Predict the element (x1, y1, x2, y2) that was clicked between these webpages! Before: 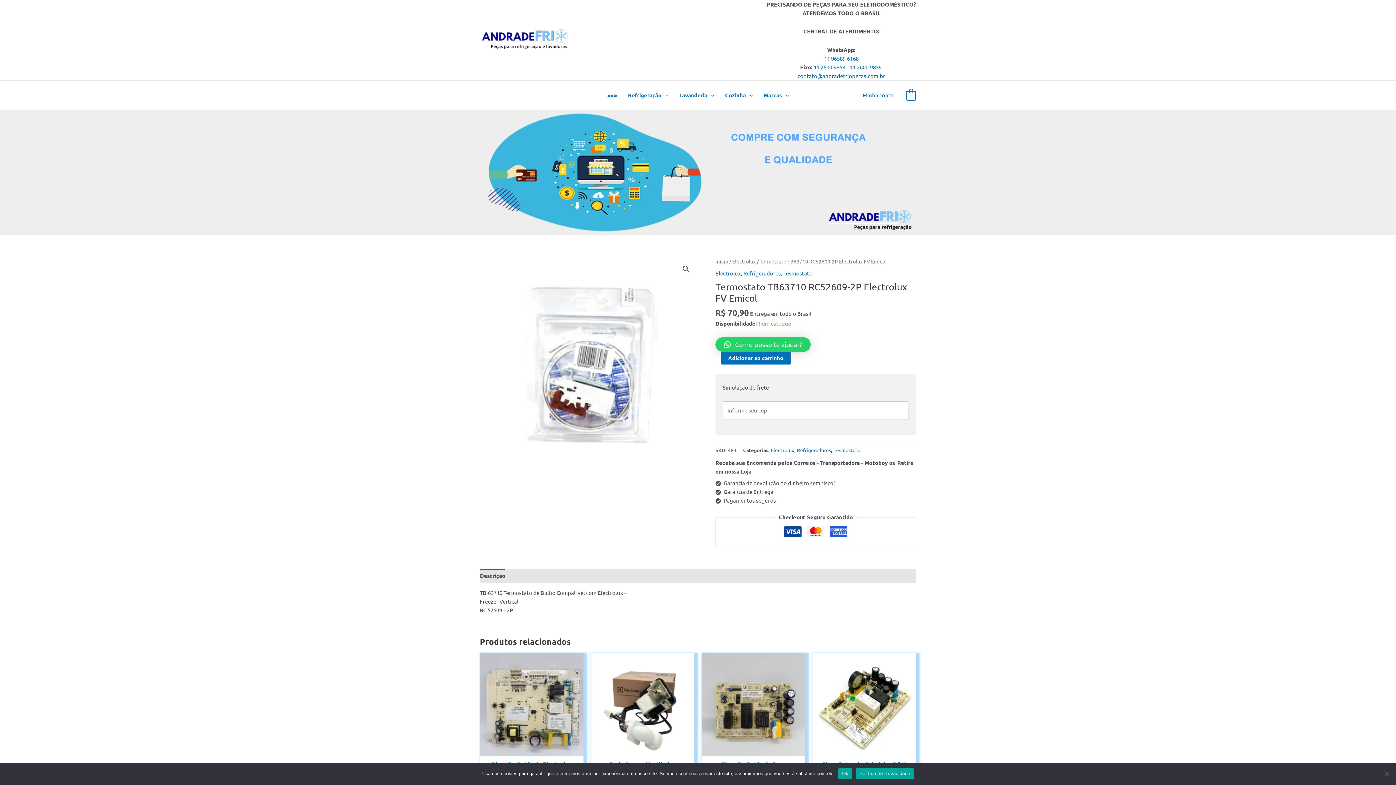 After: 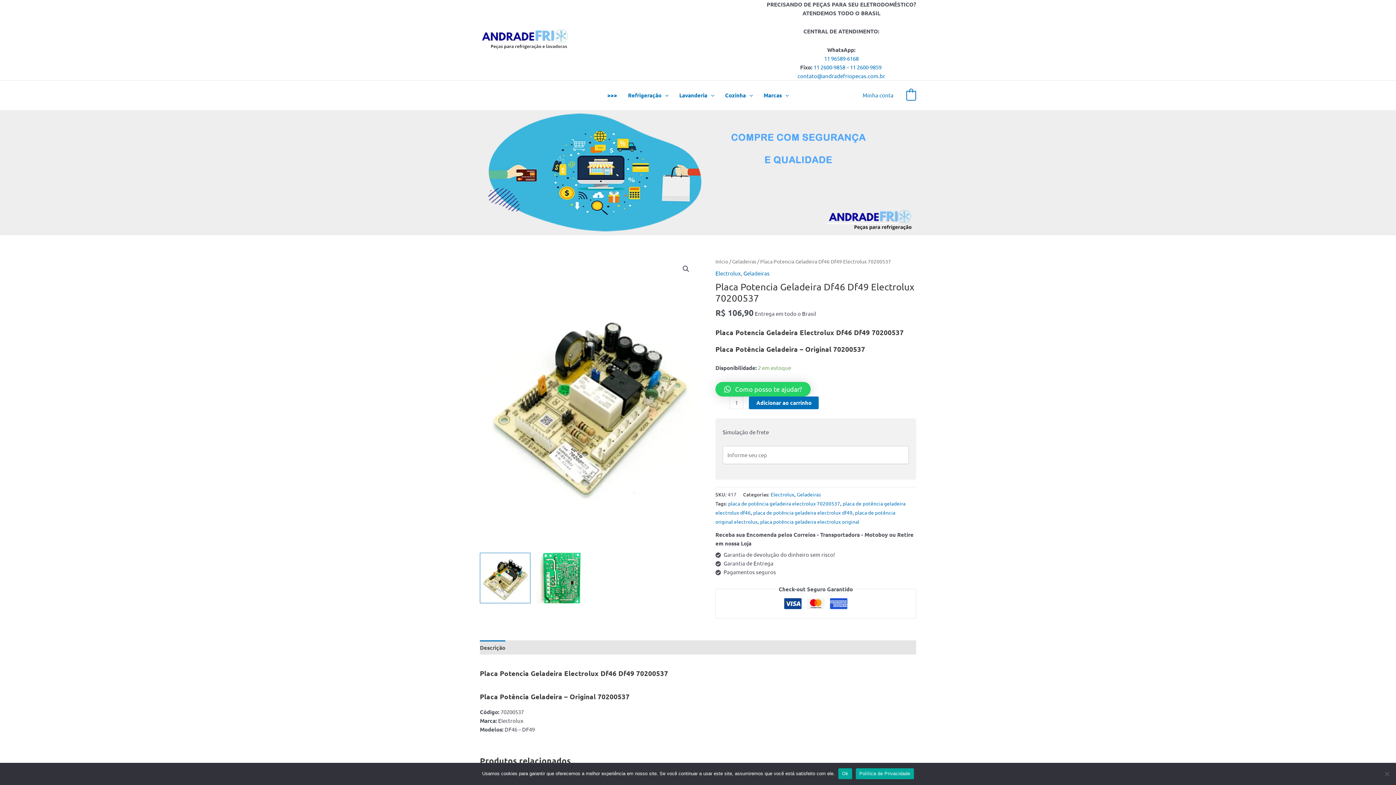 Action: bbox: (812, 652, 916, 756)